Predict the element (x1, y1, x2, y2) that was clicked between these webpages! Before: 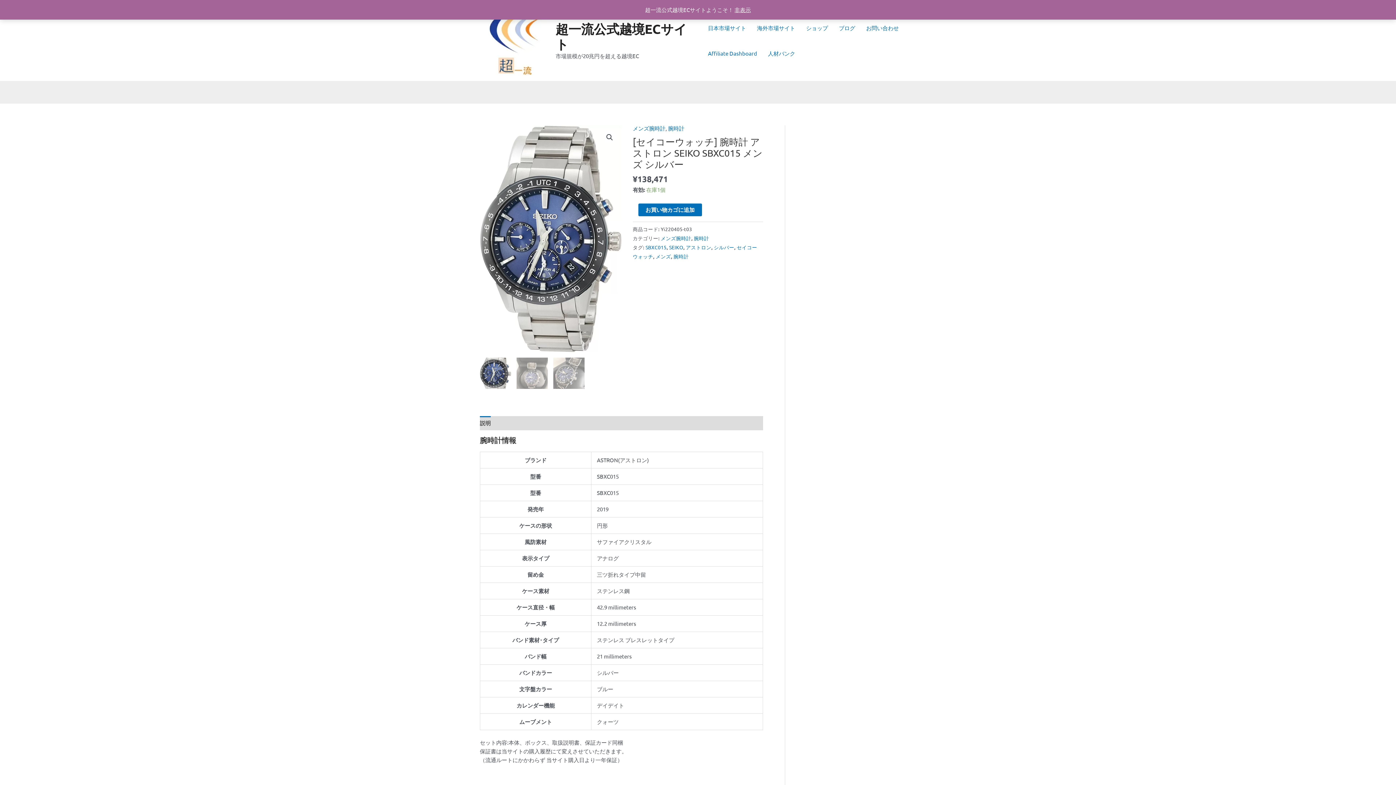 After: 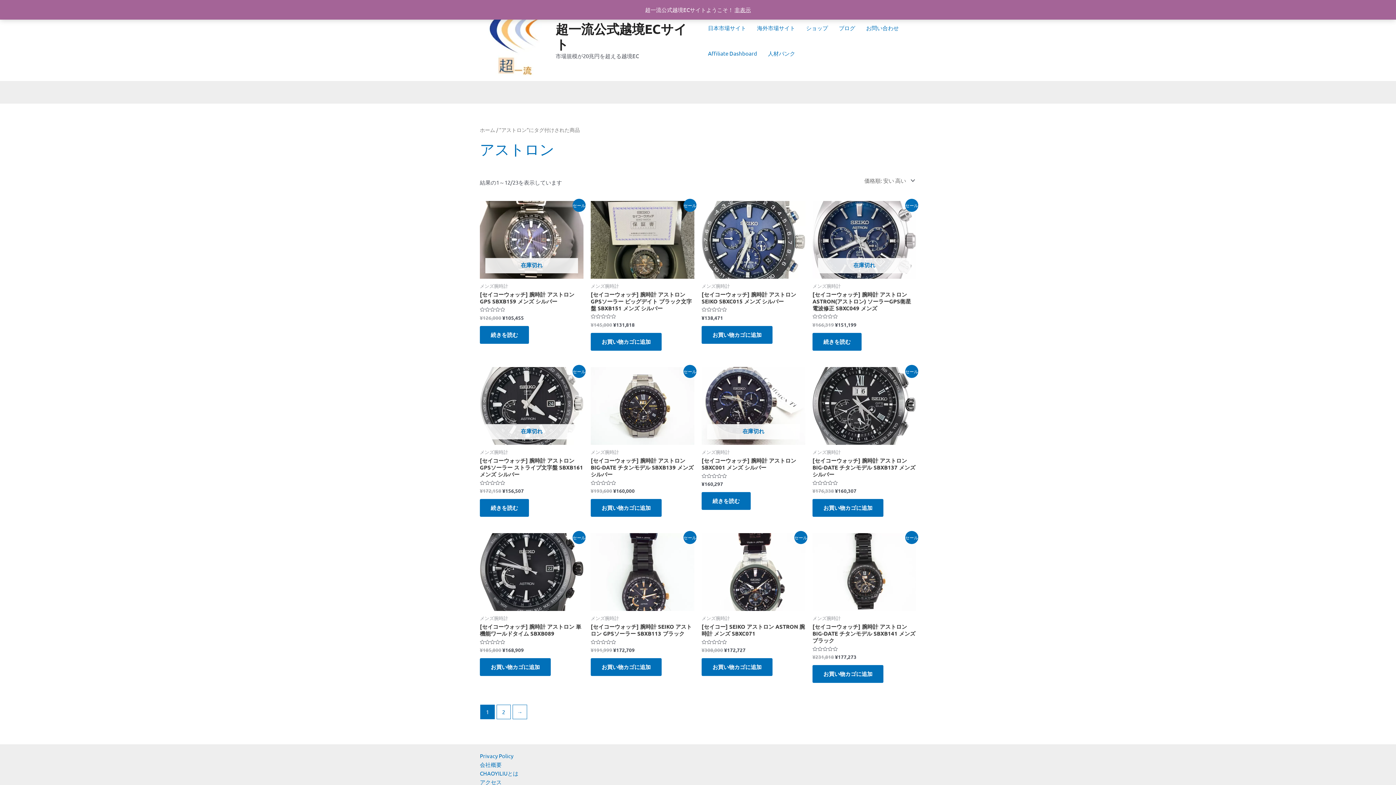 Action: label: アストロン bbox: (686, 243, 711, 250)